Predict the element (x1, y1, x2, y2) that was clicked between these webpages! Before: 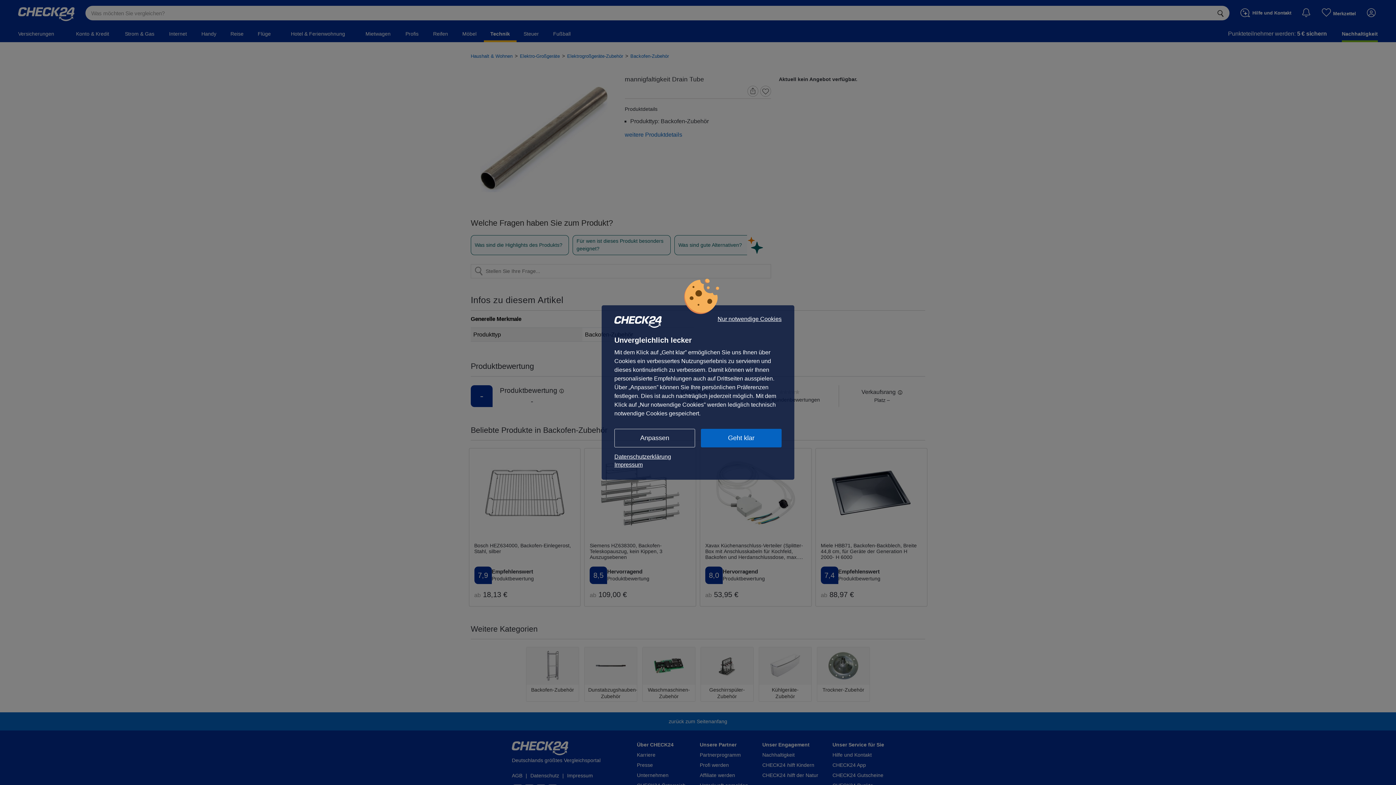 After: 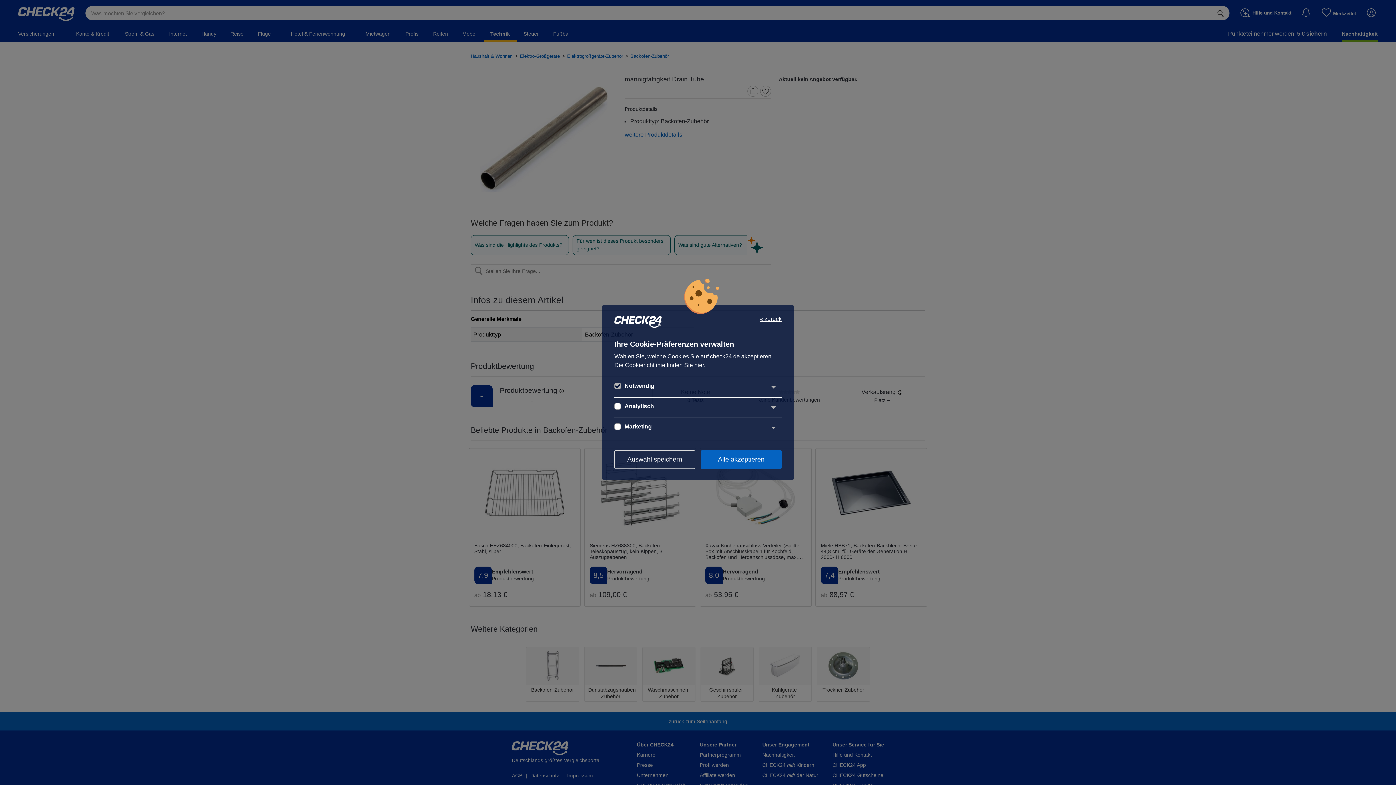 Action: bbox: (614, 429, 695, 447) label: Anpassen